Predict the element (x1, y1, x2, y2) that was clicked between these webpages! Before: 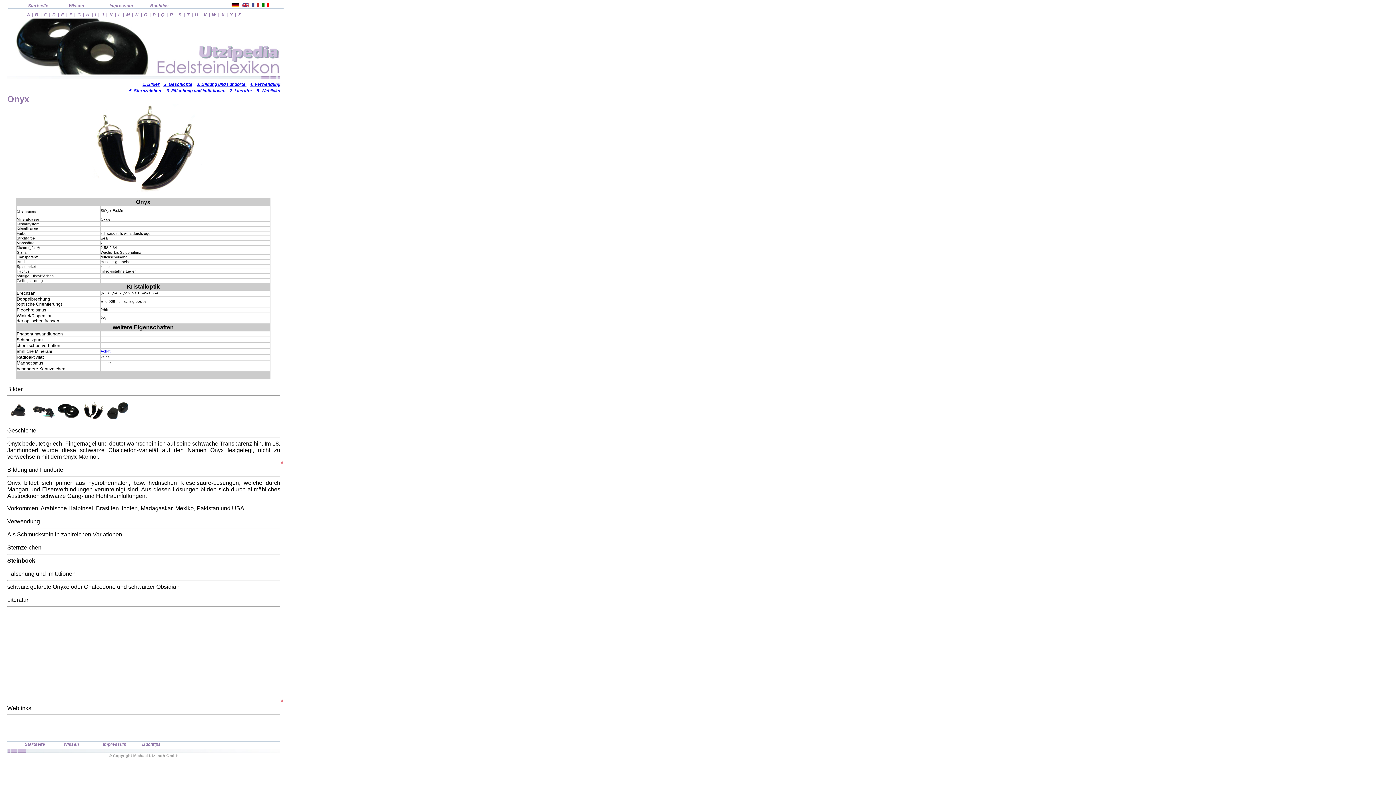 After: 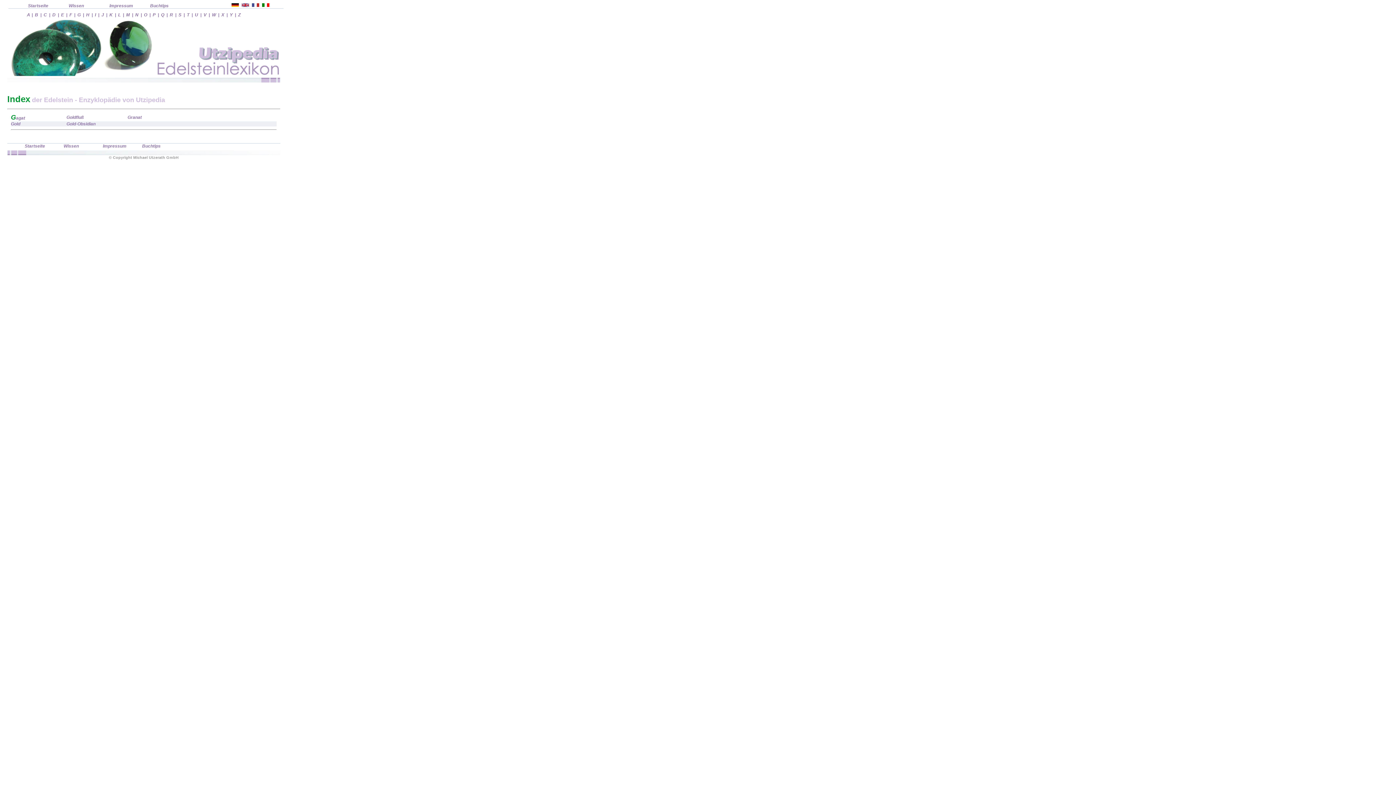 Action: label: G bbox: (77, 12, 80, 17)